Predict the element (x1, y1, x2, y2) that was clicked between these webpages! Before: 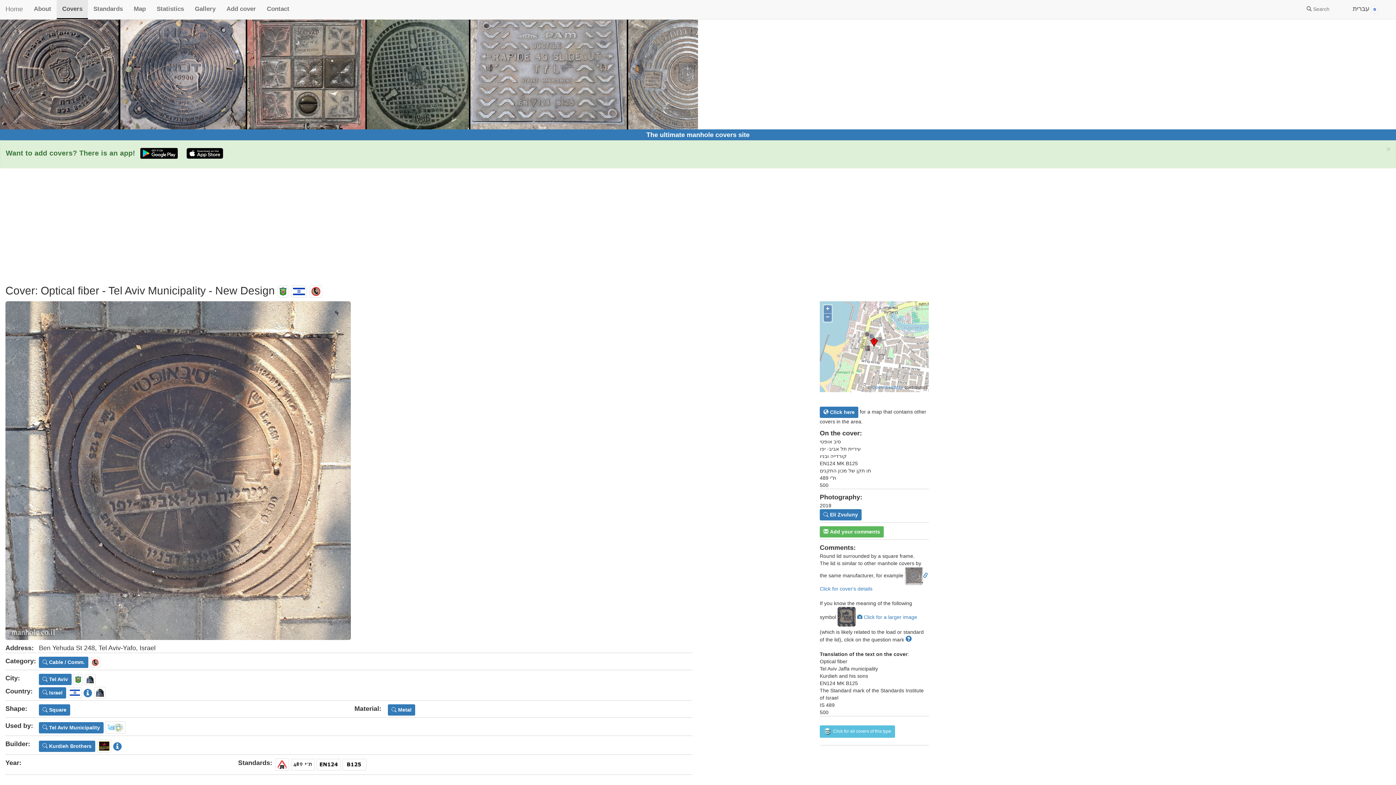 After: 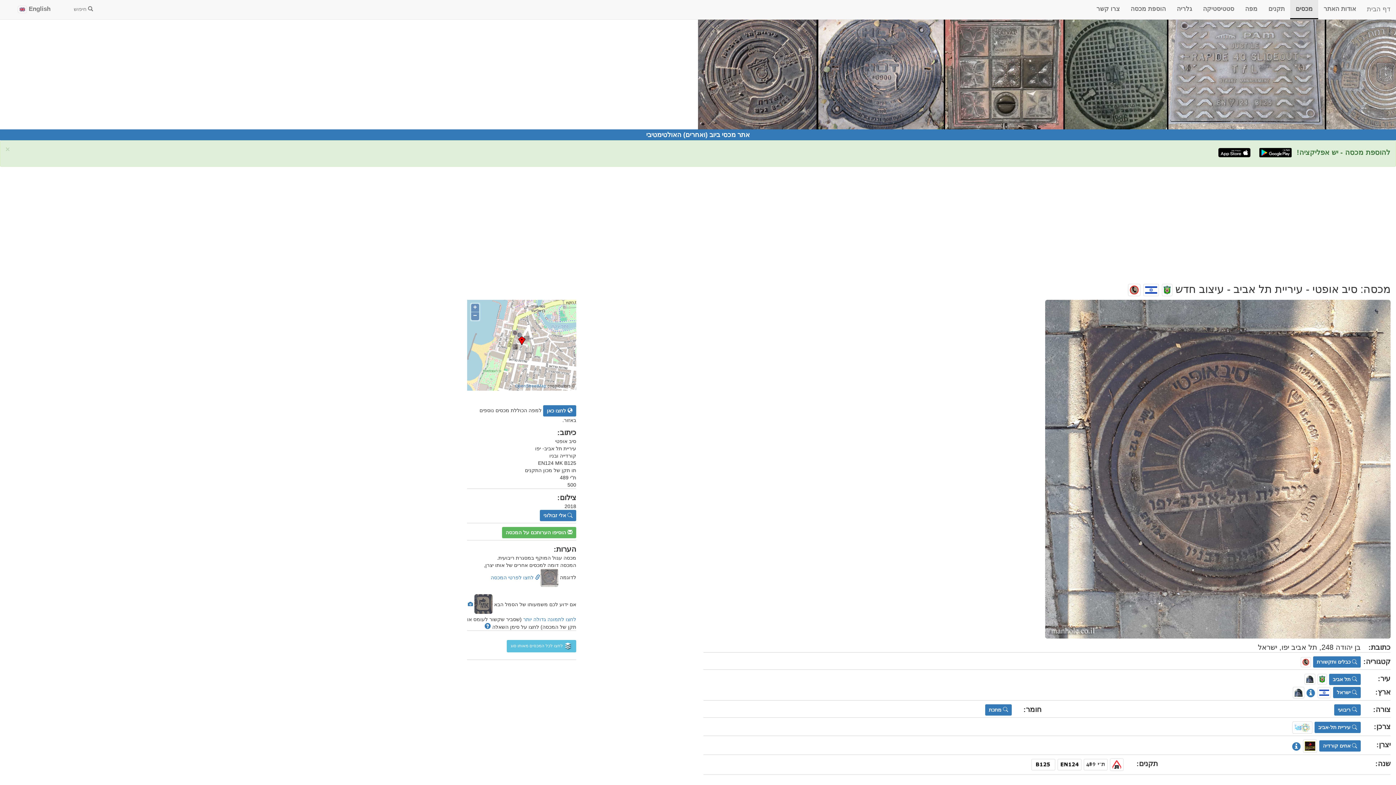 Action: label: עברית  bbox: (1347, 0, 1384, 18)